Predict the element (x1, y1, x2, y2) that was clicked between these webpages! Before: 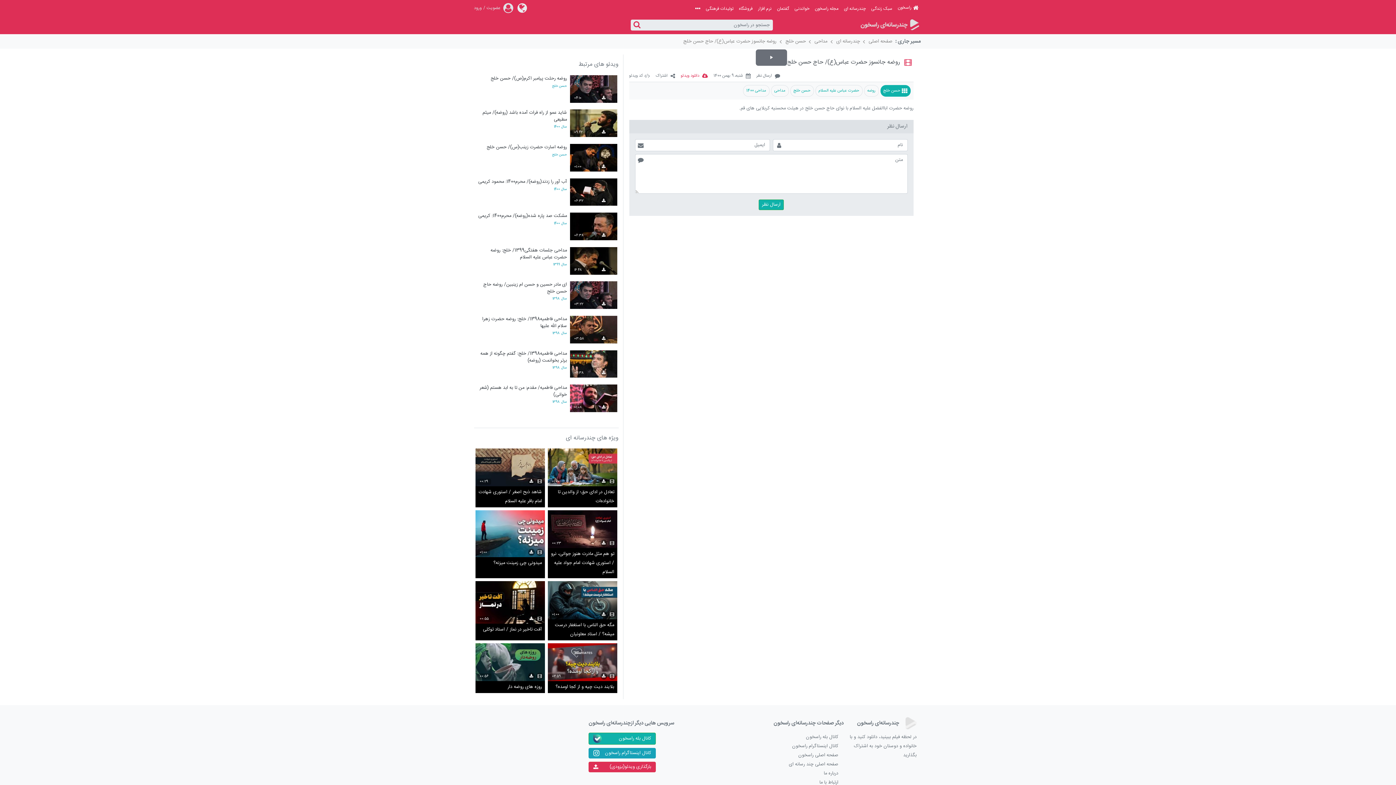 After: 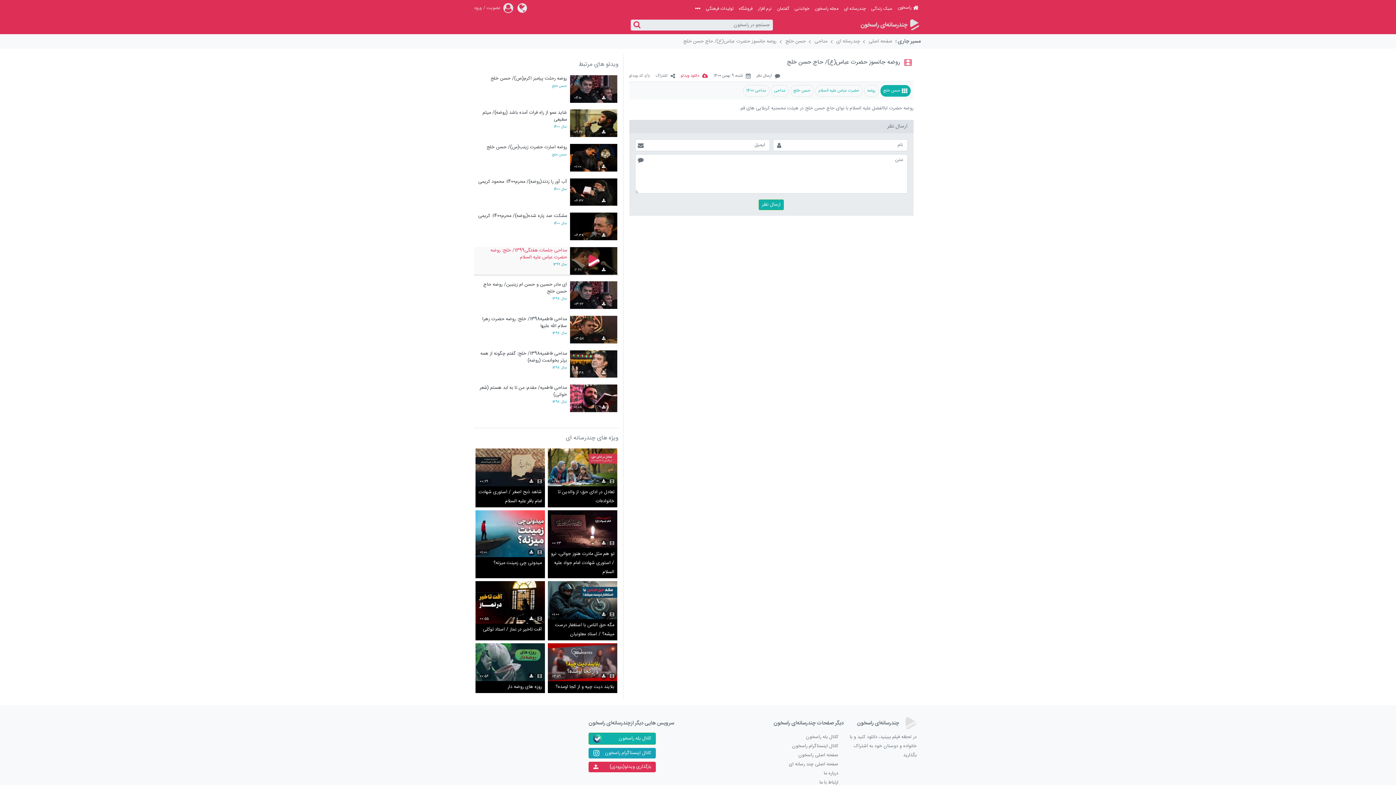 Action: bbox: (475, 247, 567, 260) label: مداحی جلسات هفتگی1399/ خلج: روضه حضرت عباس علیه السلام